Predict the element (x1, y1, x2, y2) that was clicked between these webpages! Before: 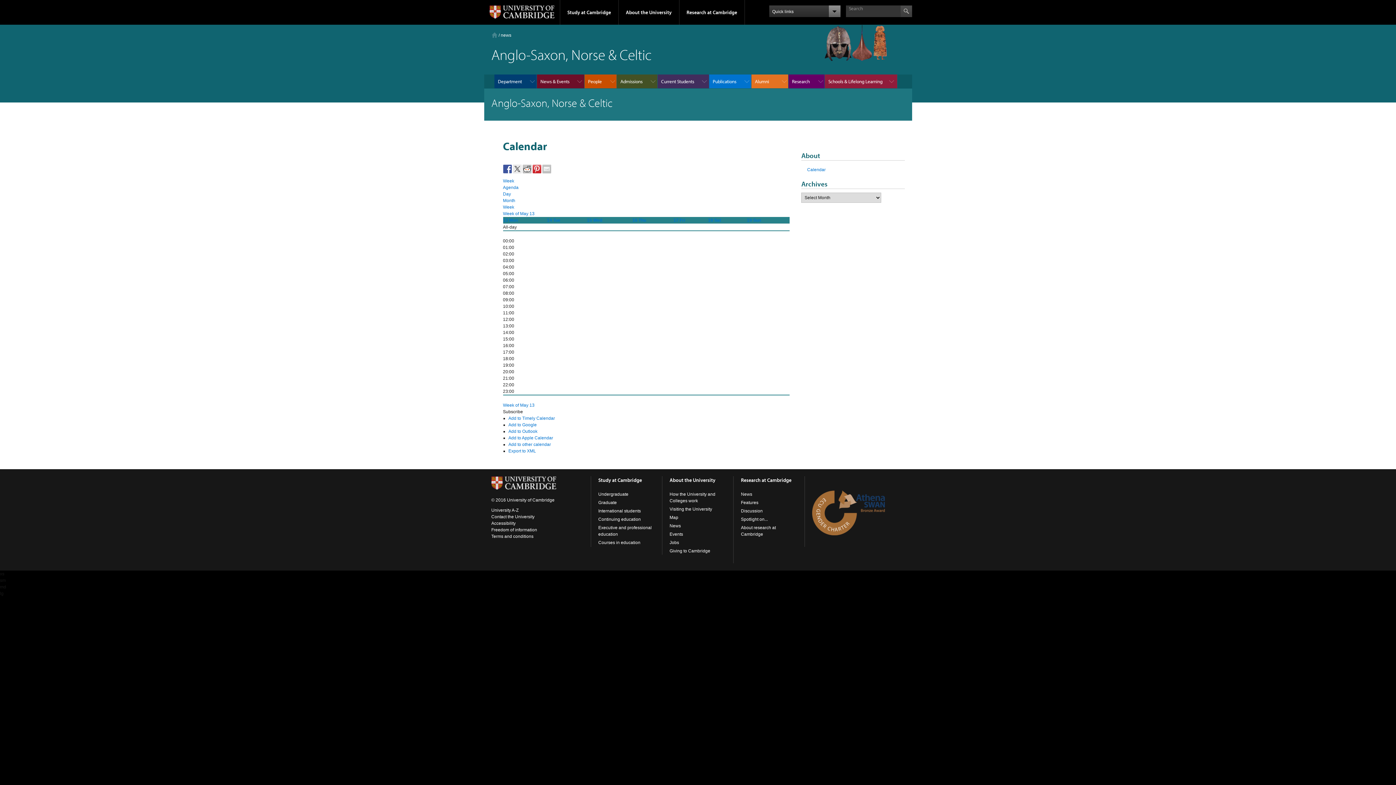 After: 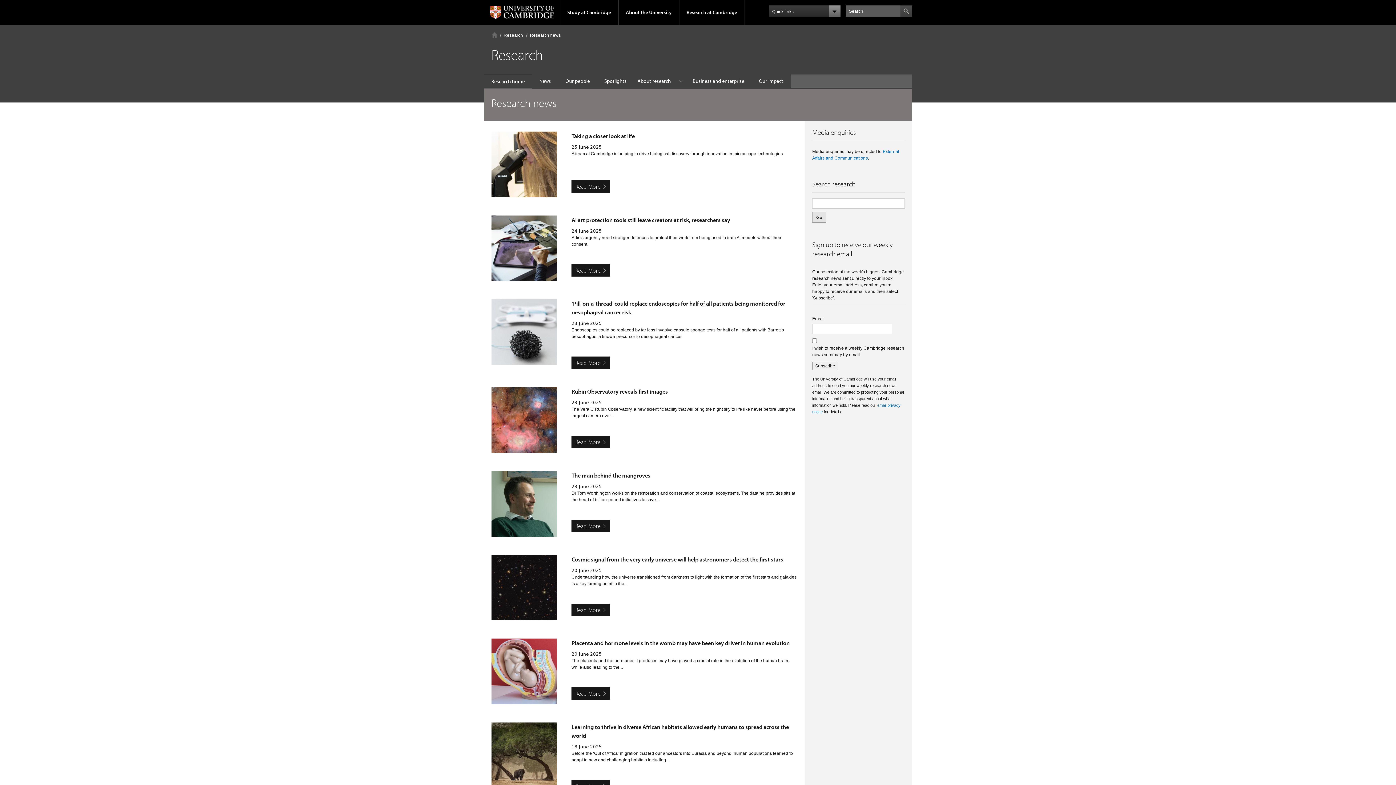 Action: label: News bbox: (741, 492, 752, 497)